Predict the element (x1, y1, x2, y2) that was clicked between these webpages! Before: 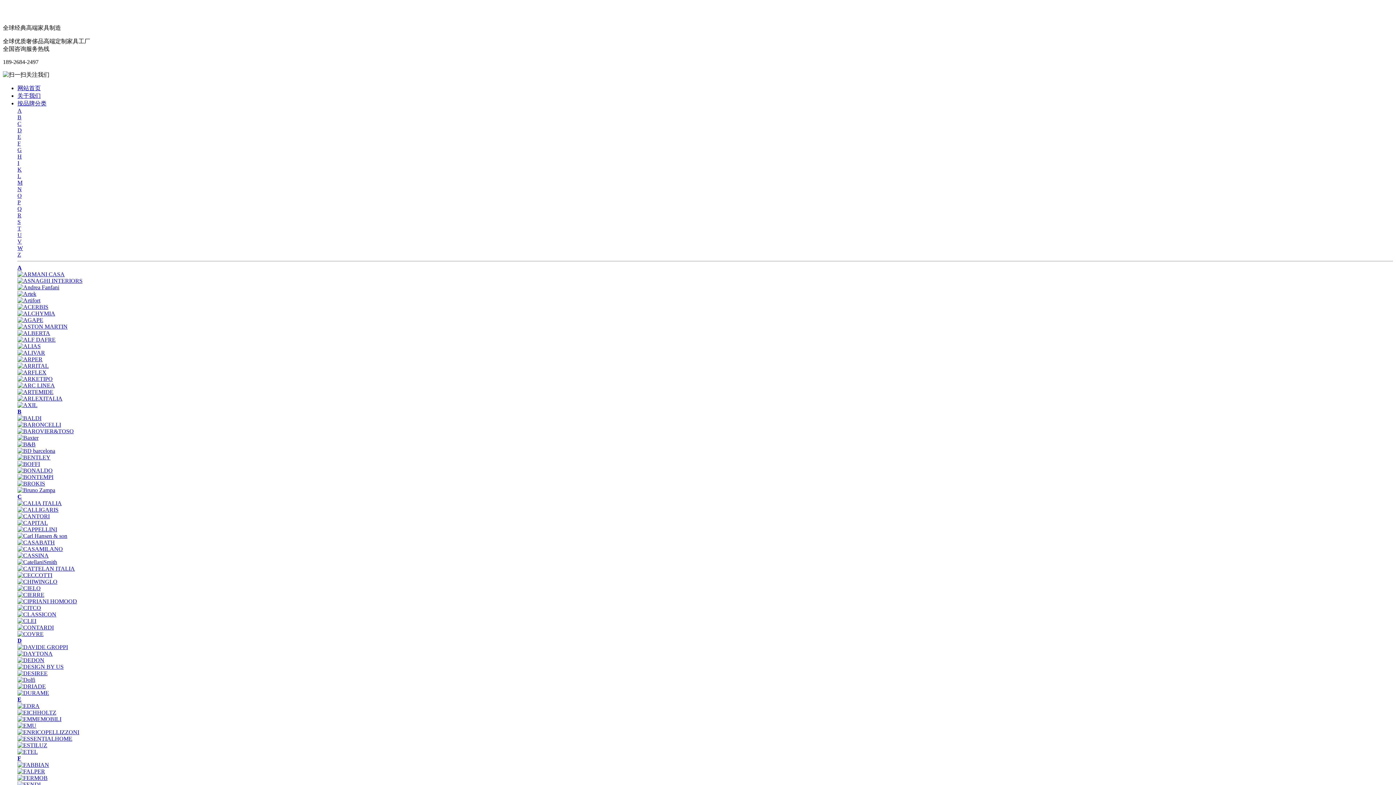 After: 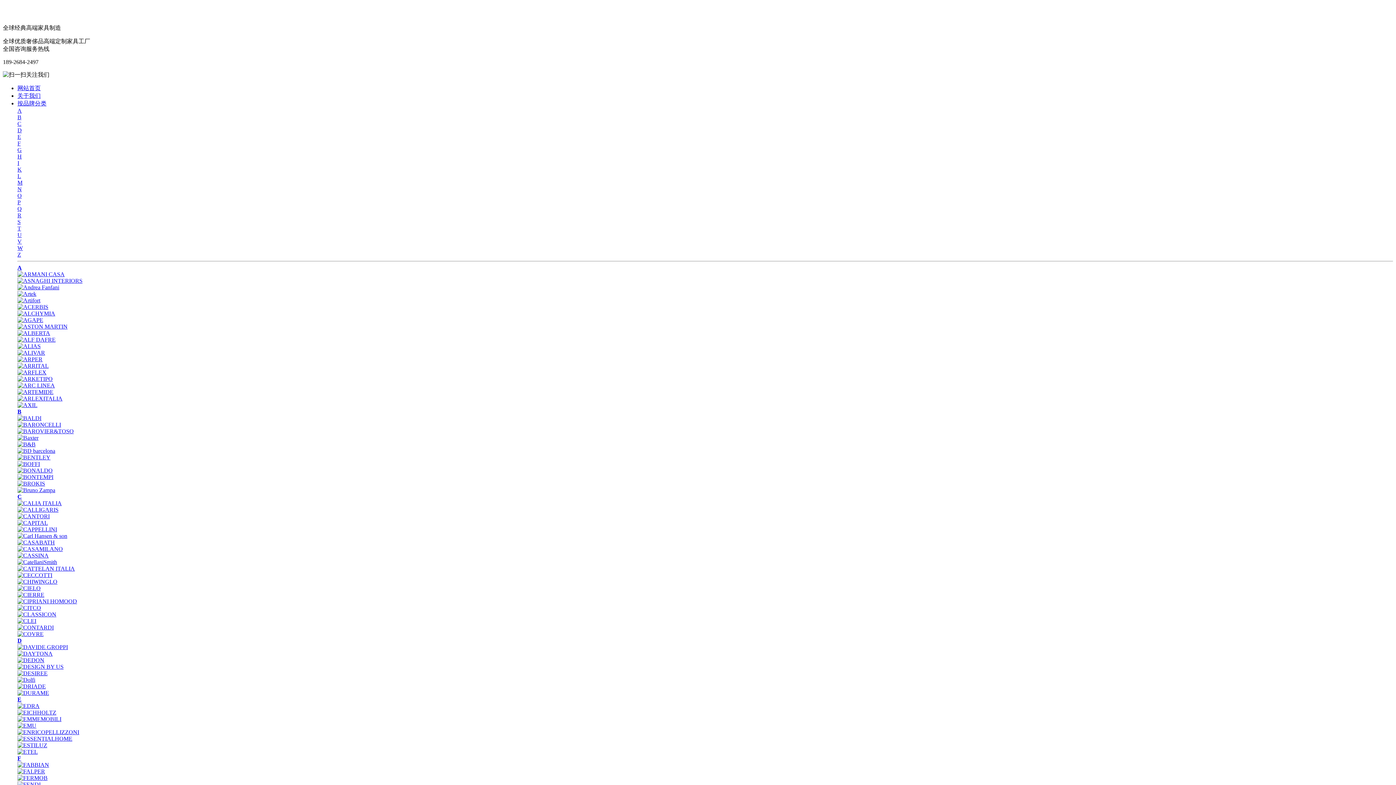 Action: bbox: (17, 605, 41, 611)